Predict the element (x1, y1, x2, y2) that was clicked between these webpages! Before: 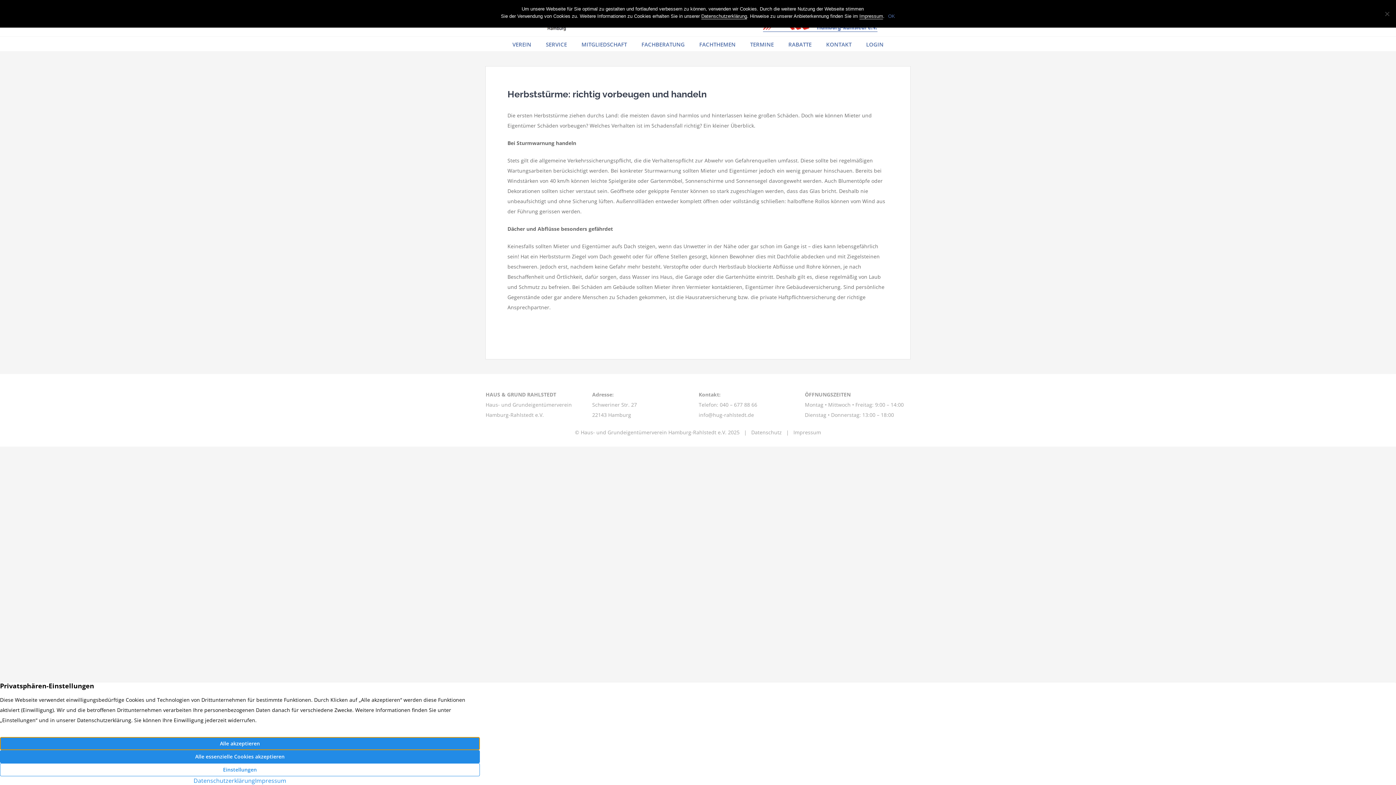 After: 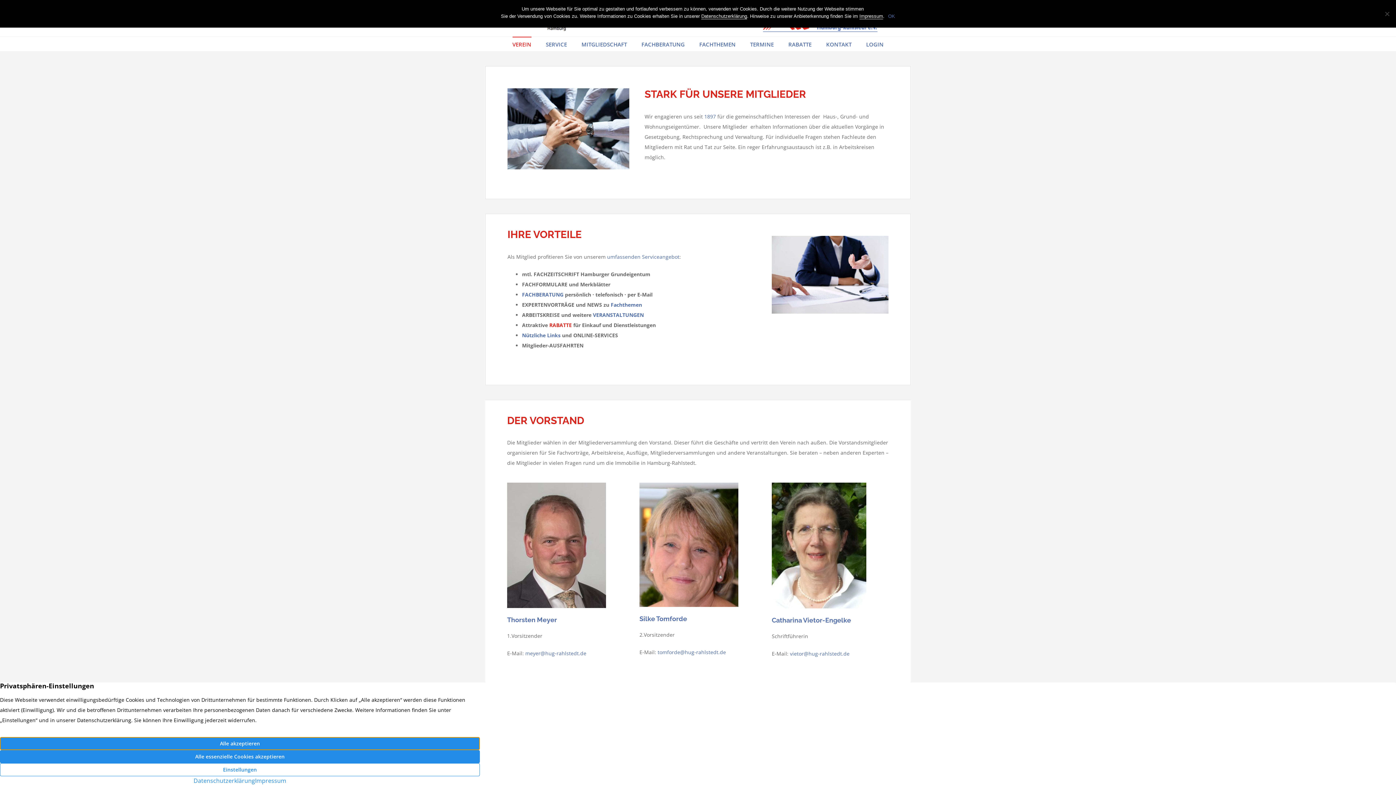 Action: bbox: (512, 36, 531, 51) label: VEREIN